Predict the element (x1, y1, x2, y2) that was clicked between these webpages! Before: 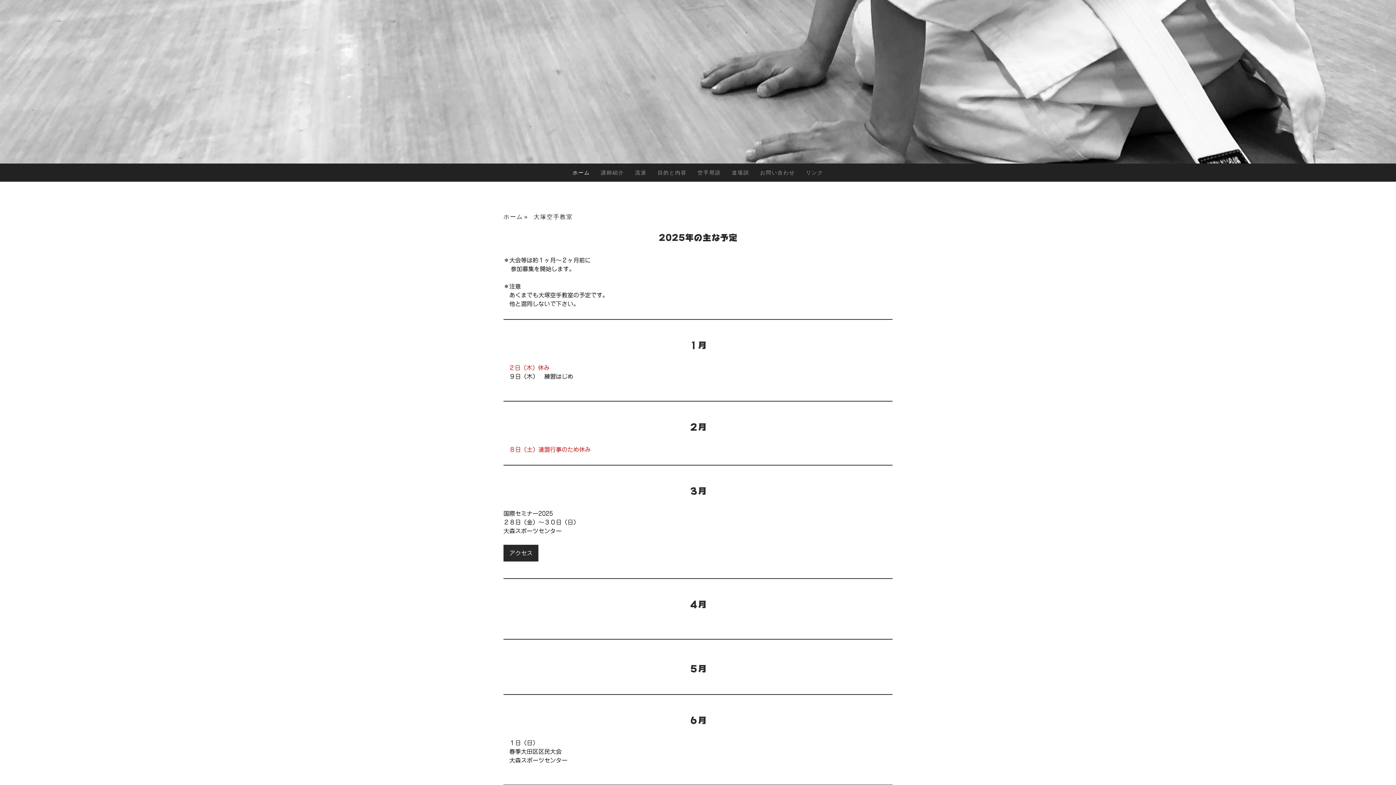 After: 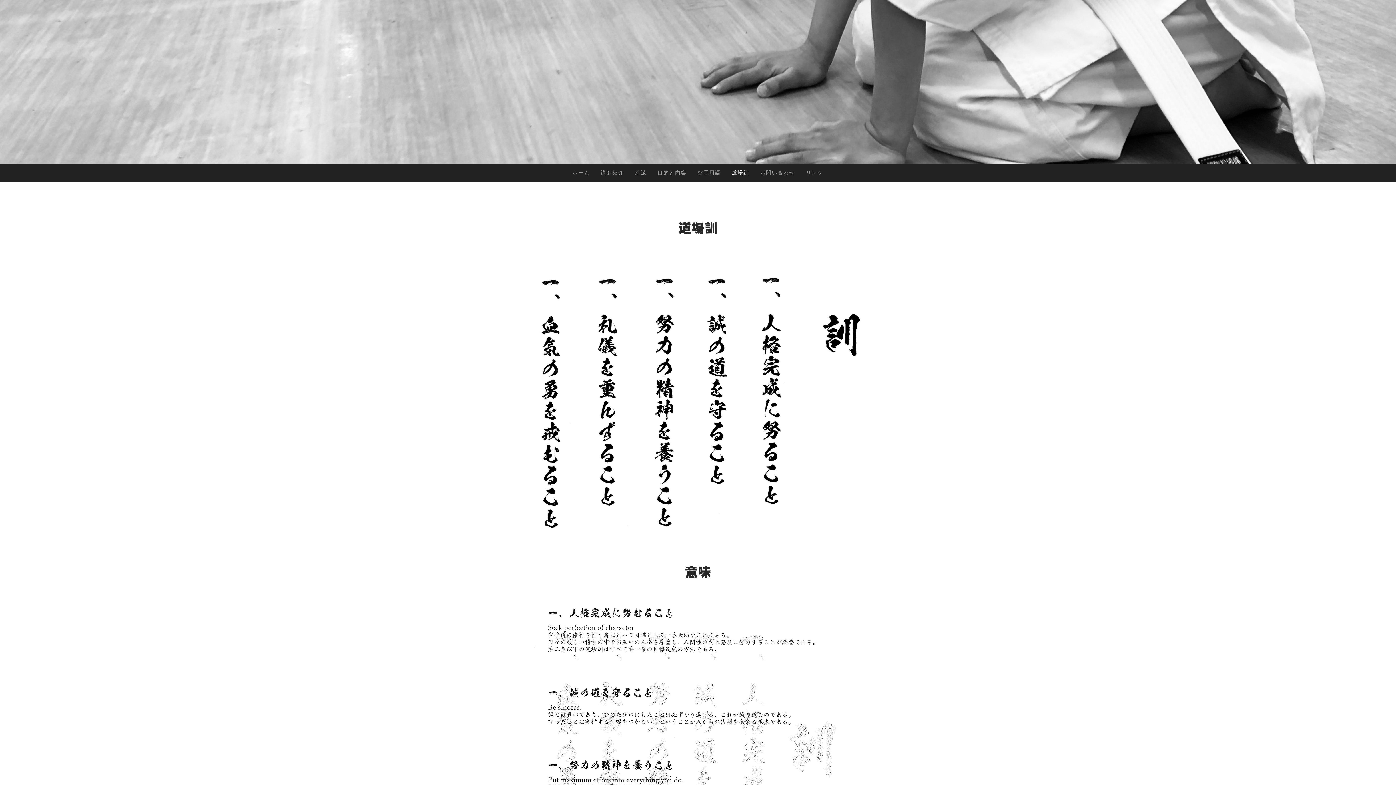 Action: label: 道場訓 bbox: (726, 163, 754, 181)